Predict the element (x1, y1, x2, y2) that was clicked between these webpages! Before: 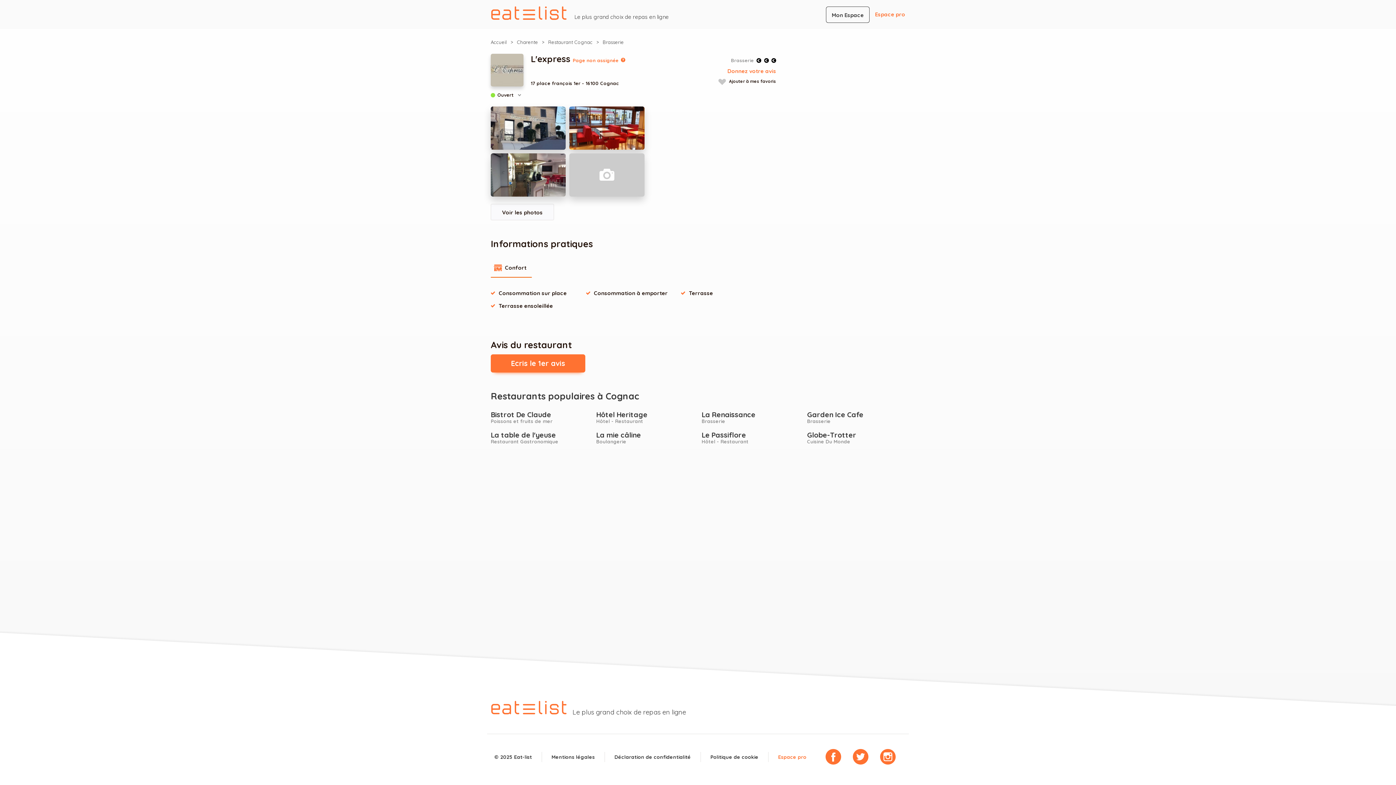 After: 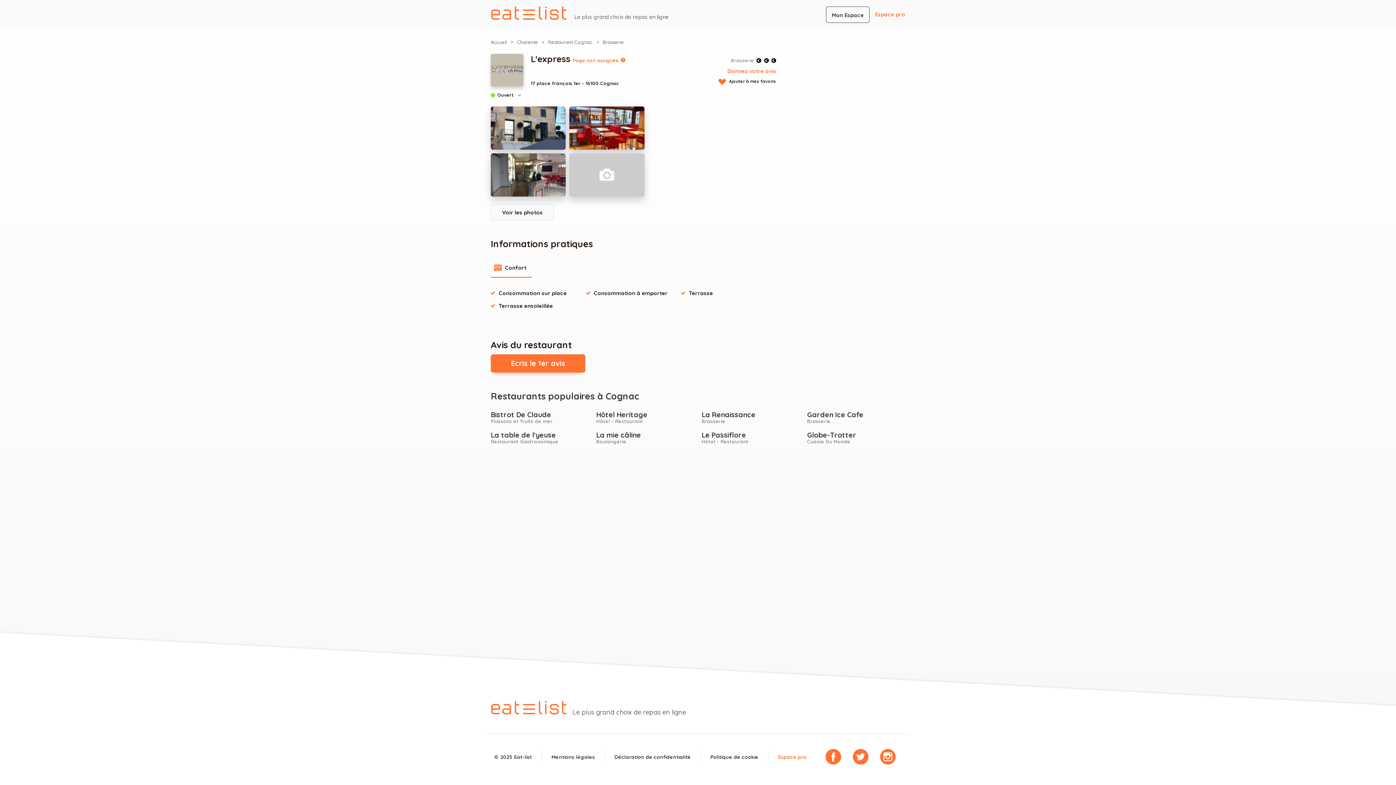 Action: bbox: (718, 78, 776, 85) label: Ajouter à mes favoris